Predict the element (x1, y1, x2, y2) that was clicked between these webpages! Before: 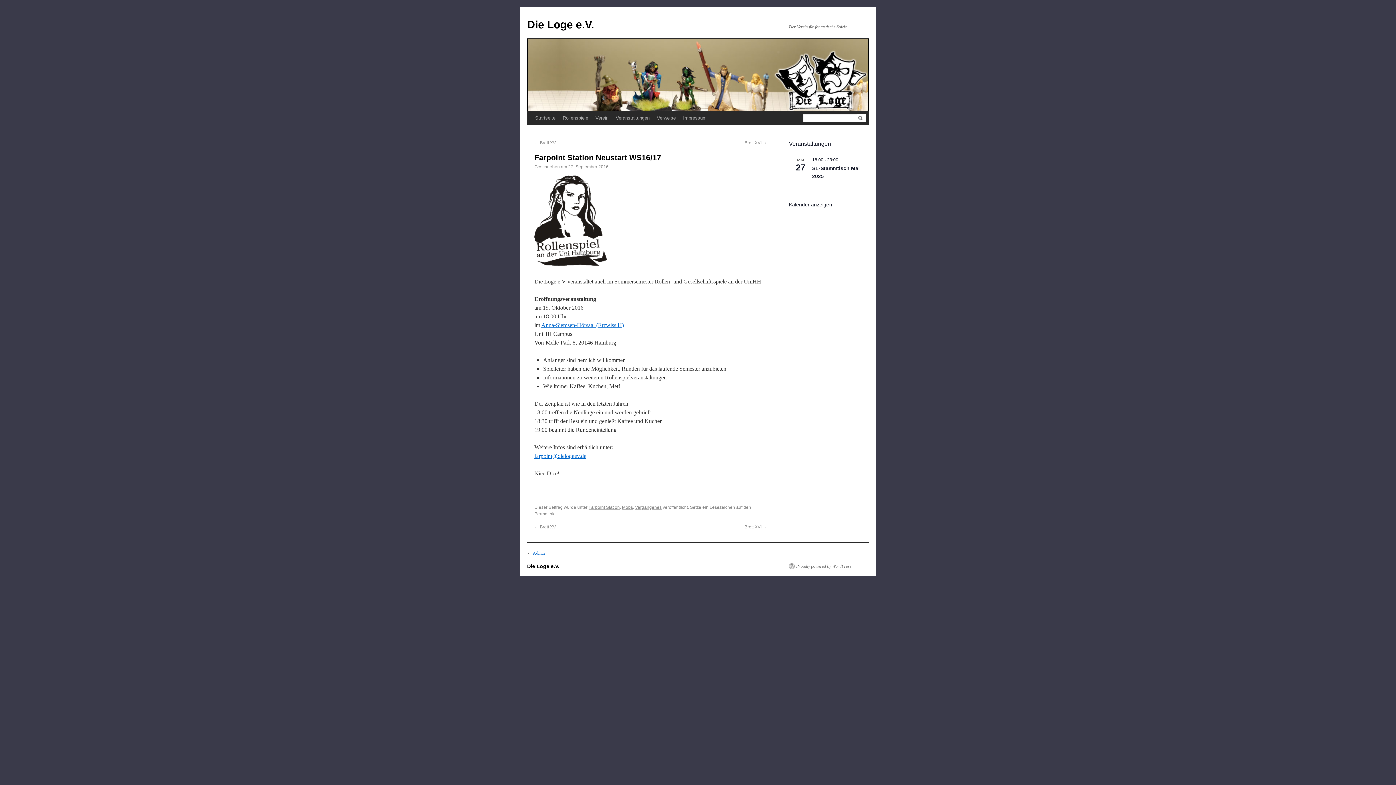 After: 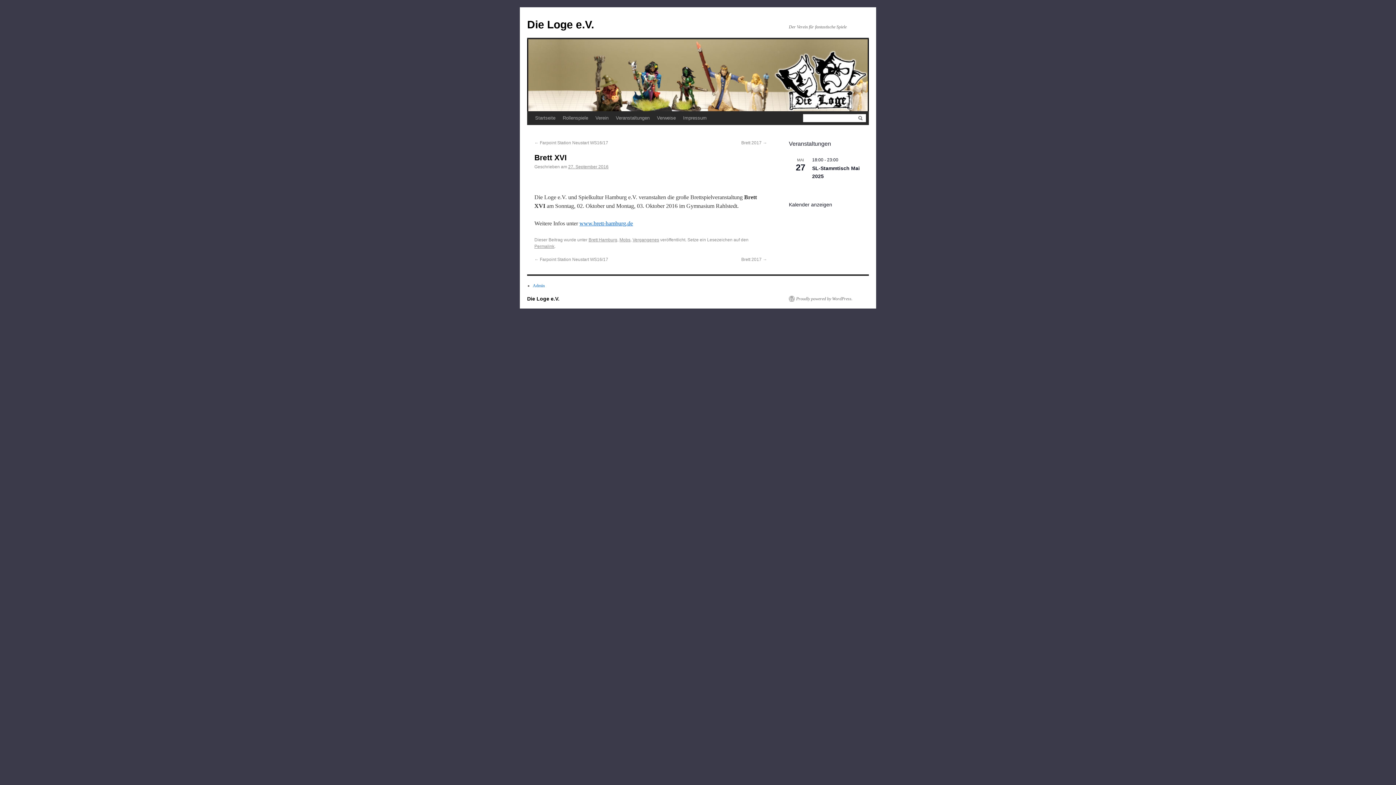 Action: label: Brett XVI → bbox: (744, 524, 767, 529)